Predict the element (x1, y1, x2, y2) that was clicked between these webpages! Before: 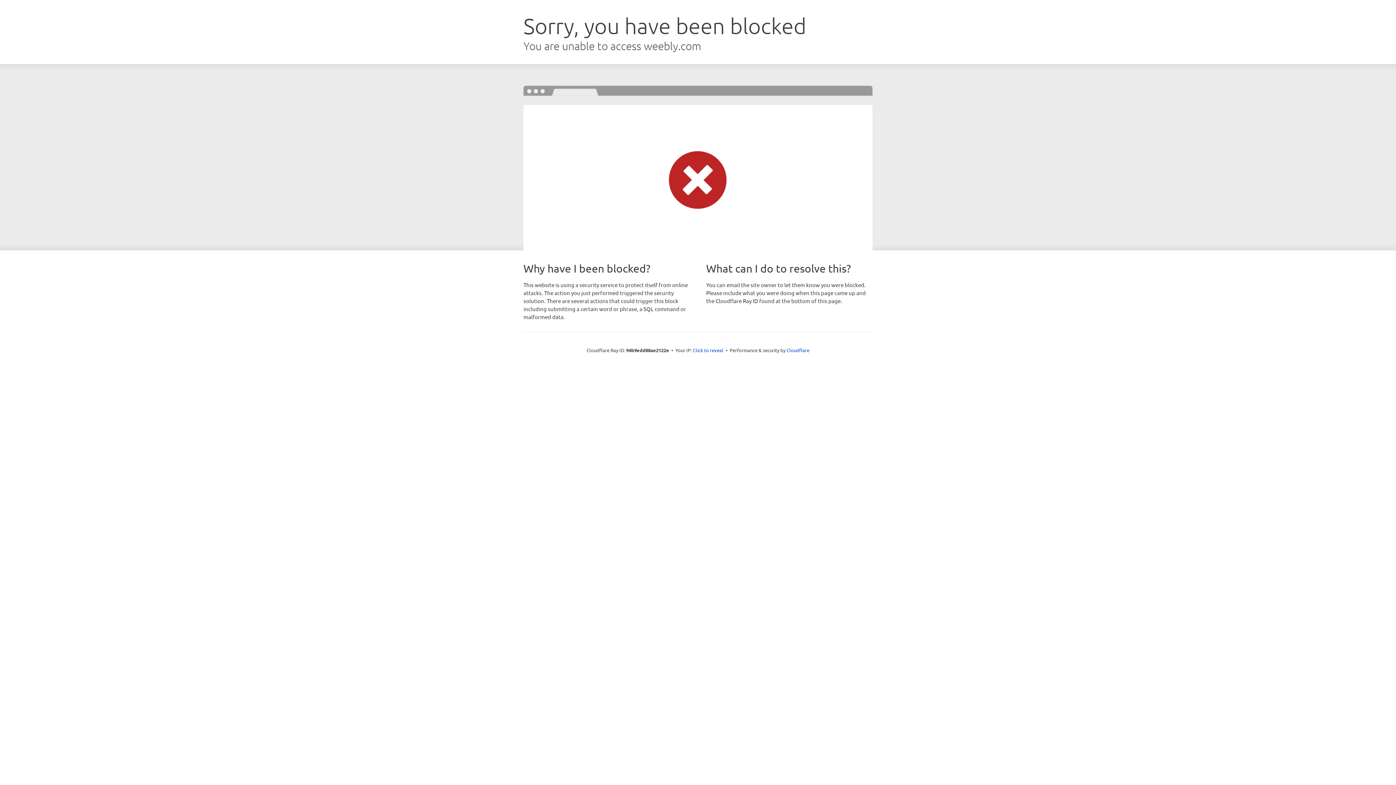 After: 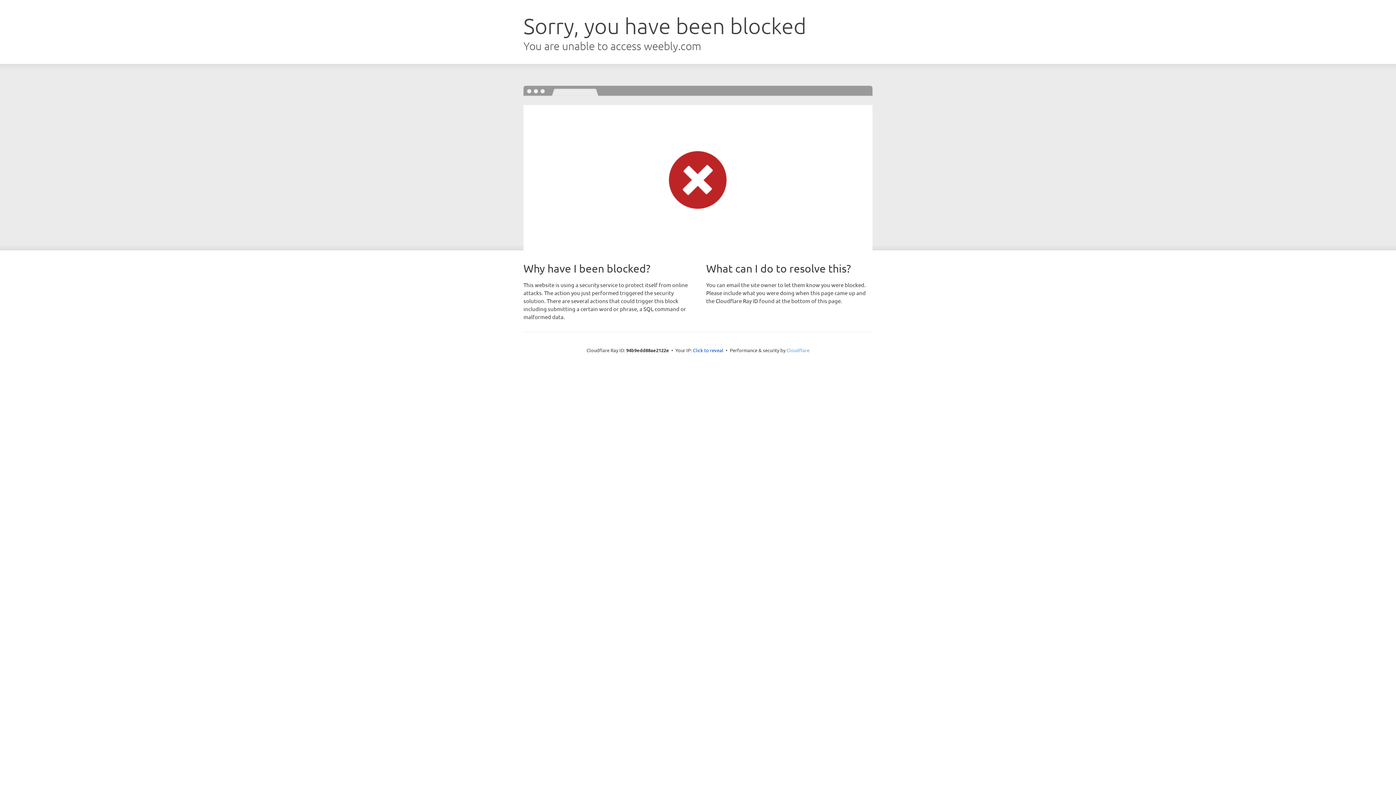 Action: label: Cloudflare bbox: (786, 347, 809, 353)